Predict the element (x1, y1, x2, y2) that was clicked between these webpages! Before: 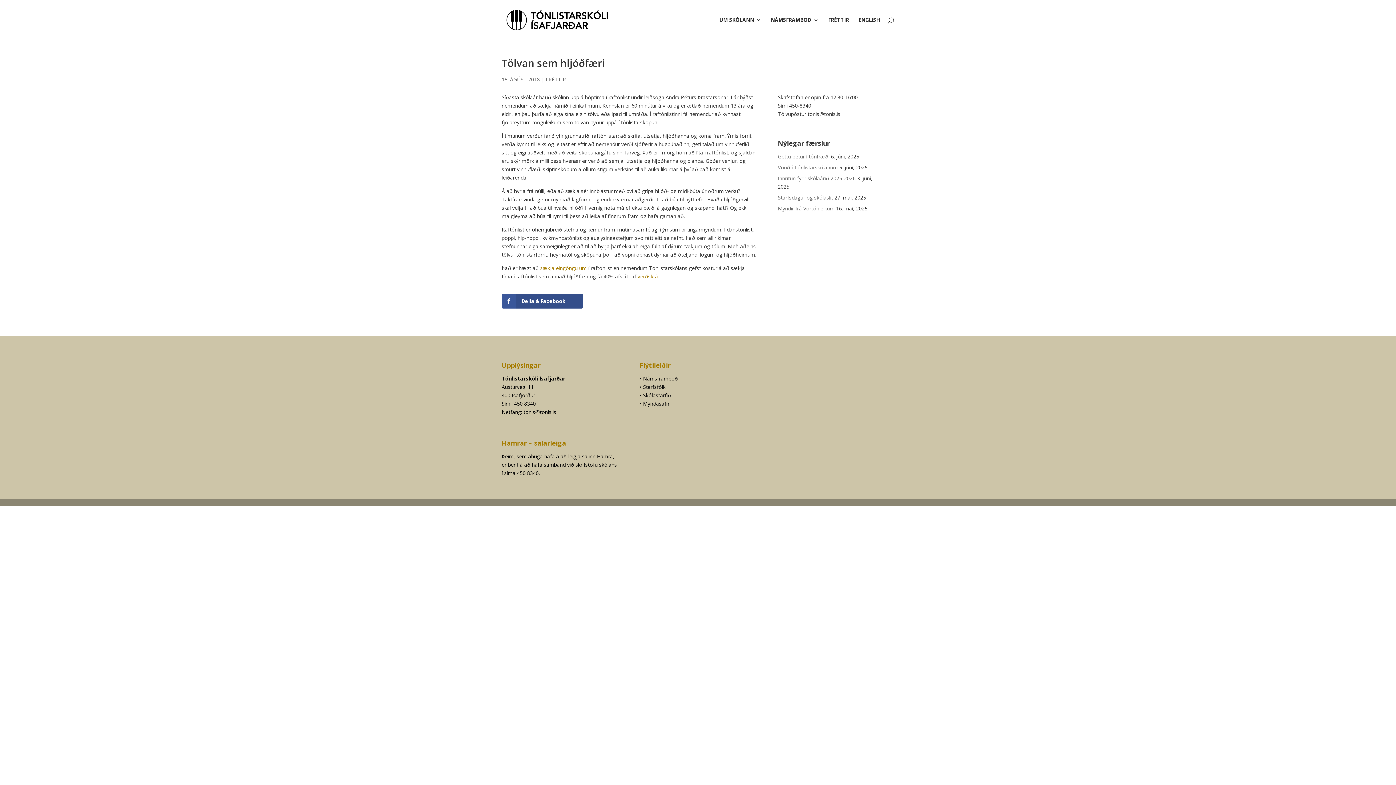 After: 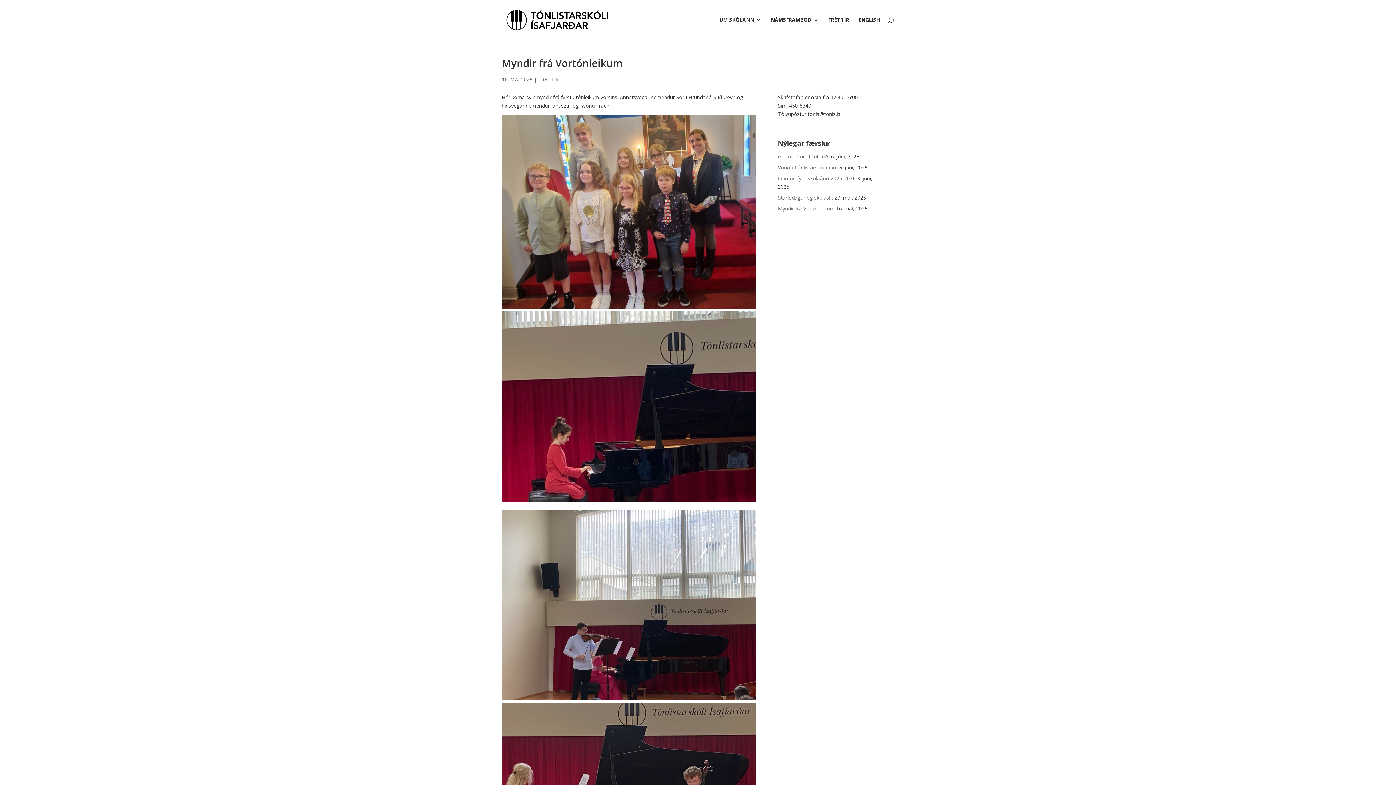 Action: bbox: (778, 204, 834, 211) label: Myndir frá Vortónleikum